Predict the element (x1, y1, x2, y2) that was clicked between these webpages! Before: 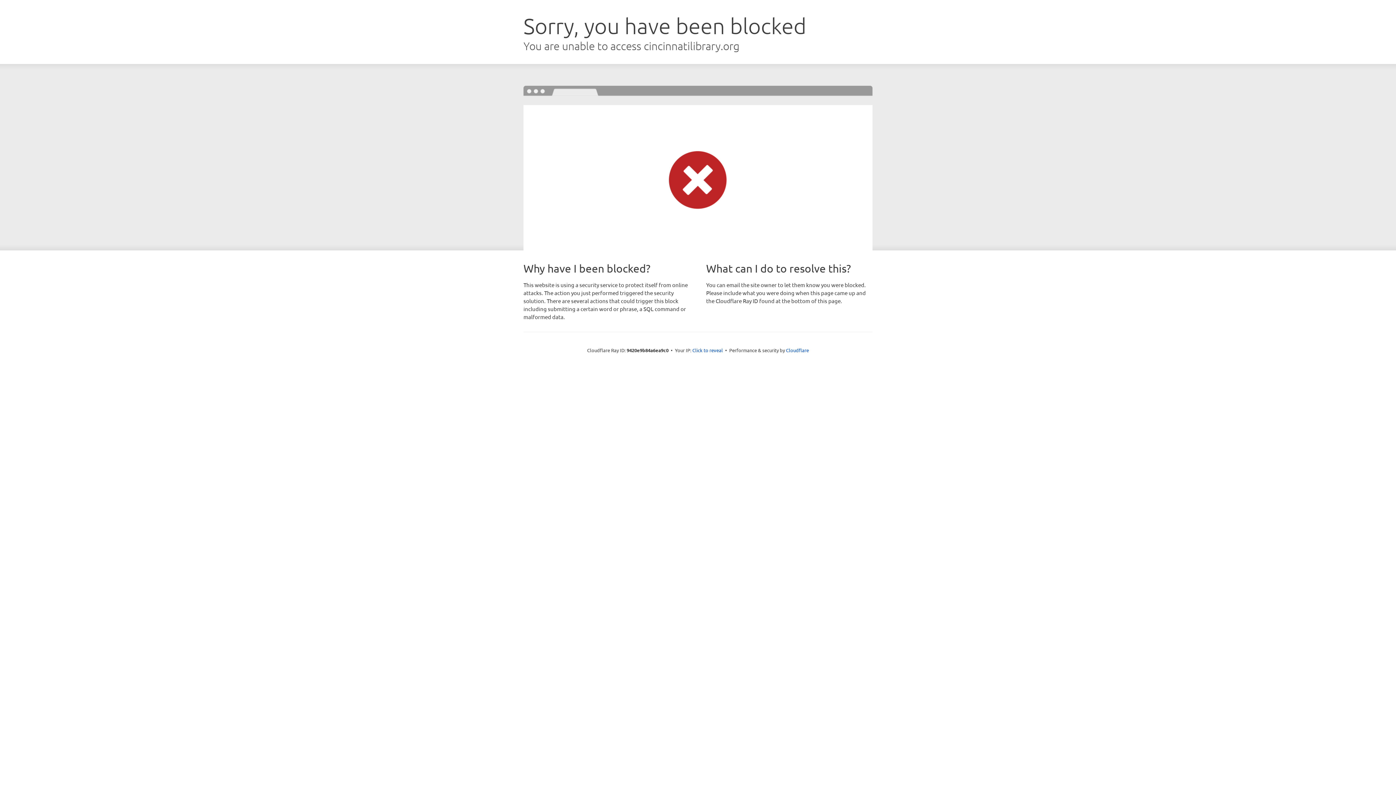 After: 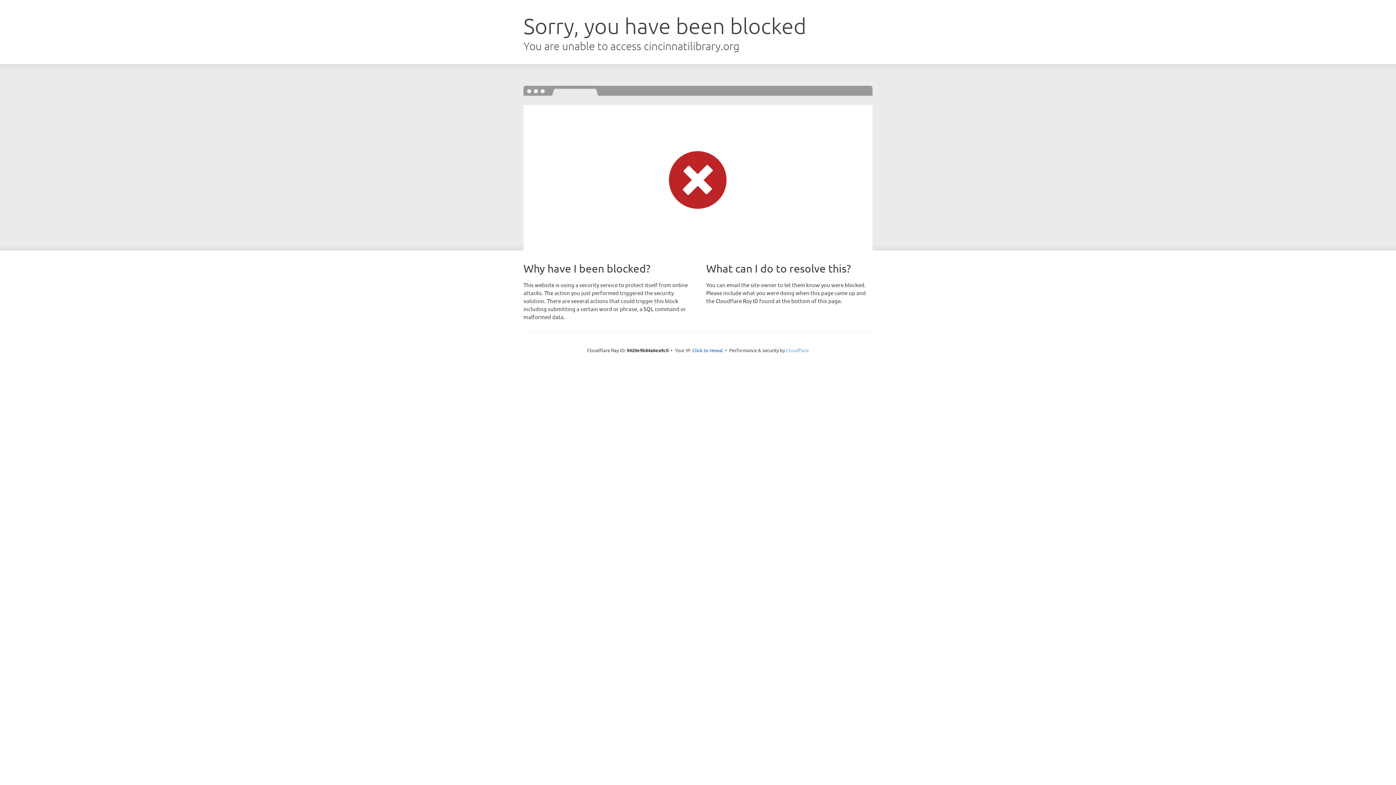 Action: bbox: (786, 347, 809, 353) label: Cloudflare